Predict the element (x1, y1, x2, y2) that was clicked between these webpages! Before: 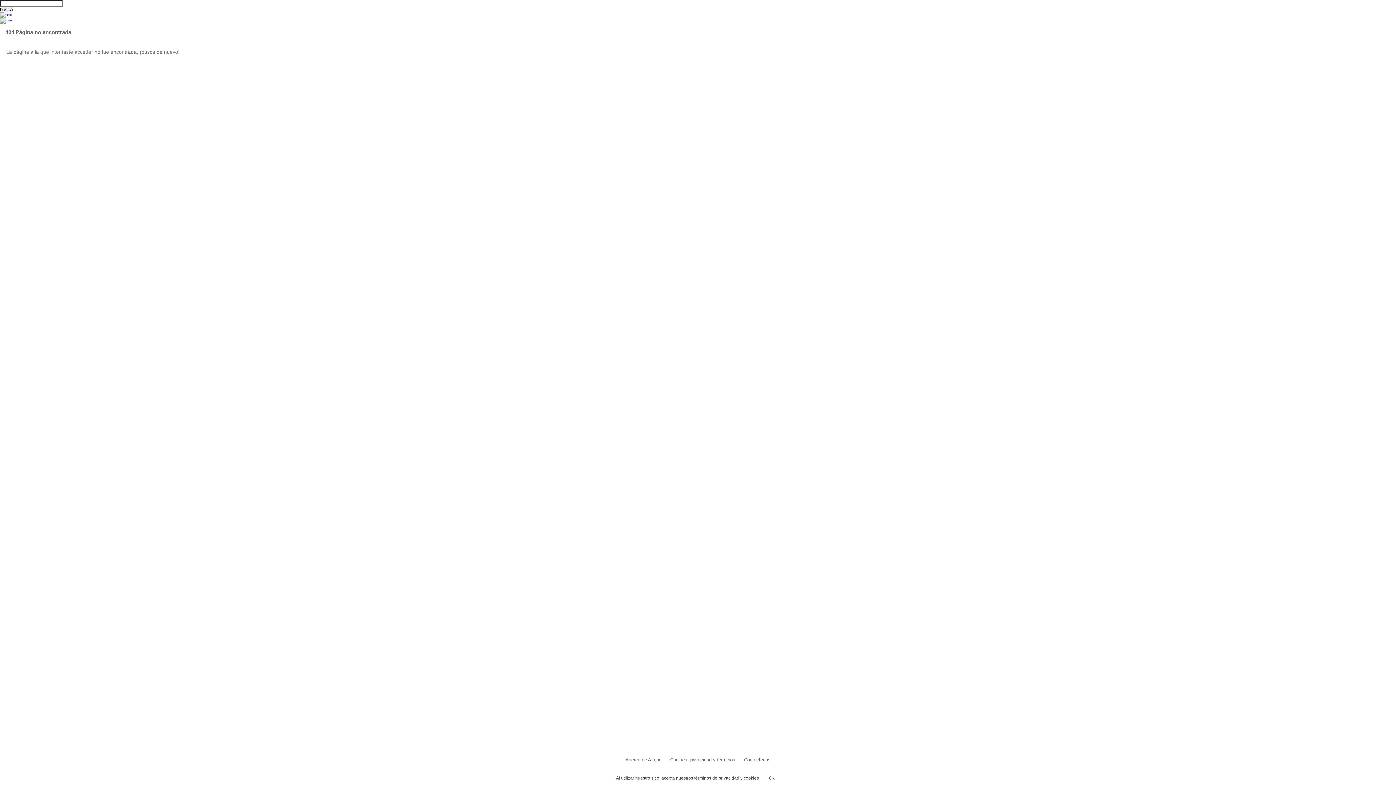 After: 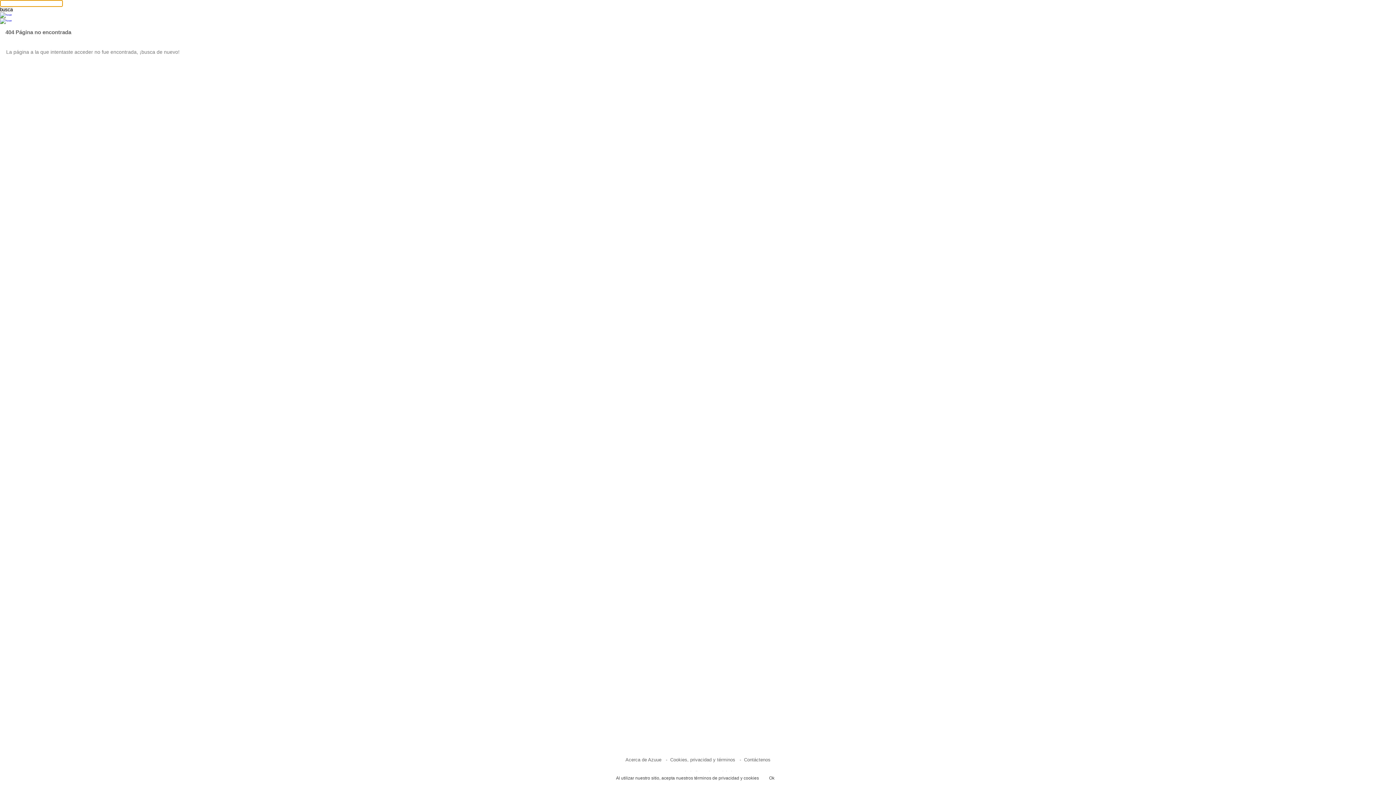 Action: bbox: (0, 6, 12, 12) label: busca